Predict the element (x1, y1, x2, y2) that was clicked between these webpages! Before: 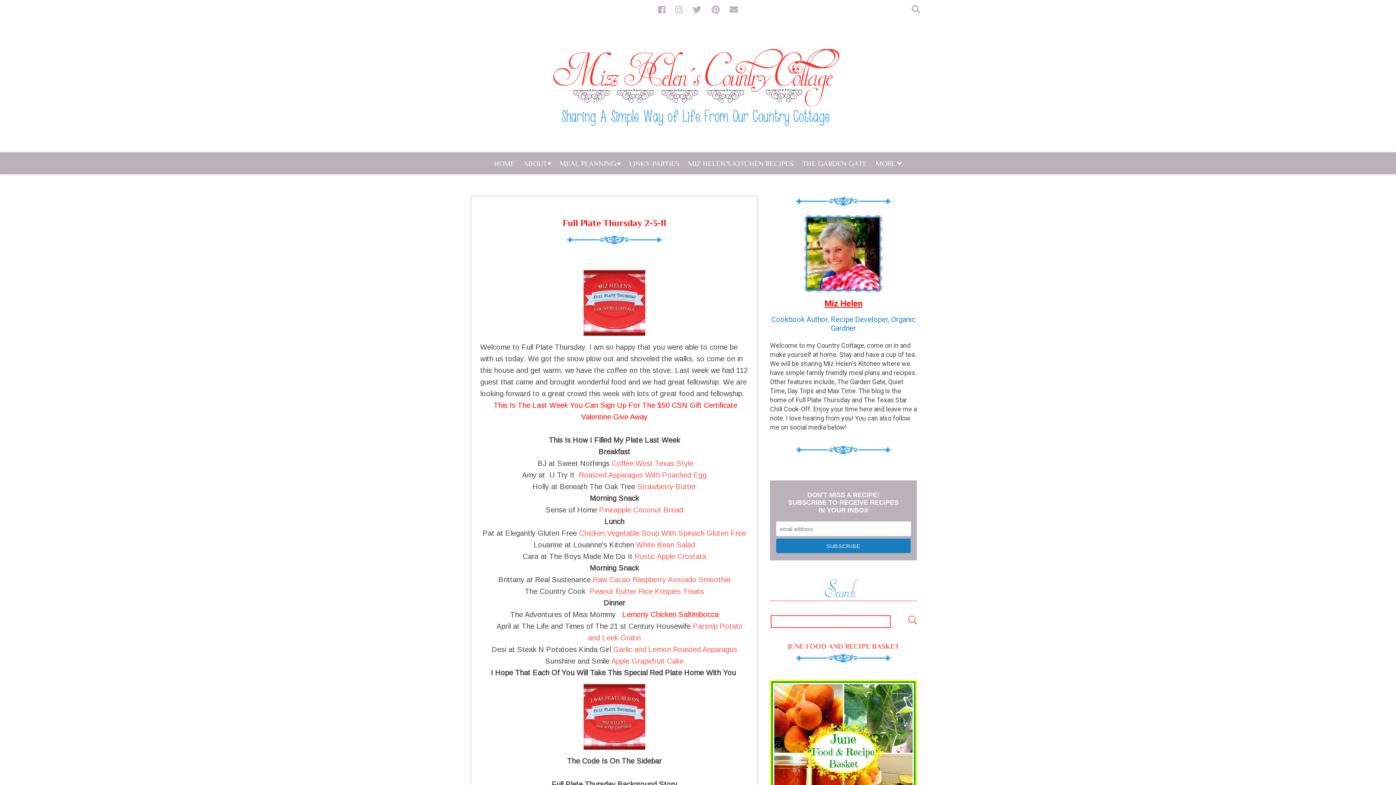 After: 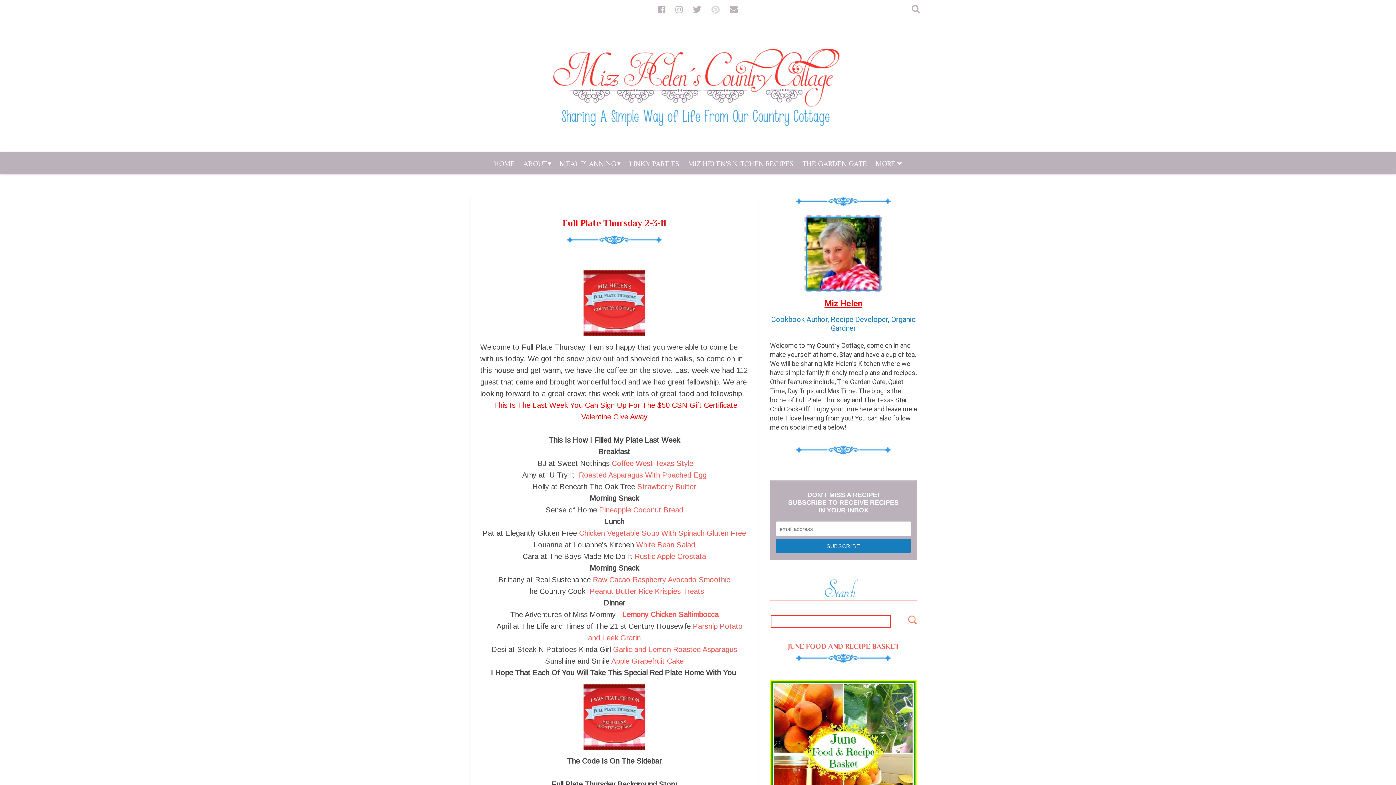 Action: bbox: (706, 0, 724, 20)